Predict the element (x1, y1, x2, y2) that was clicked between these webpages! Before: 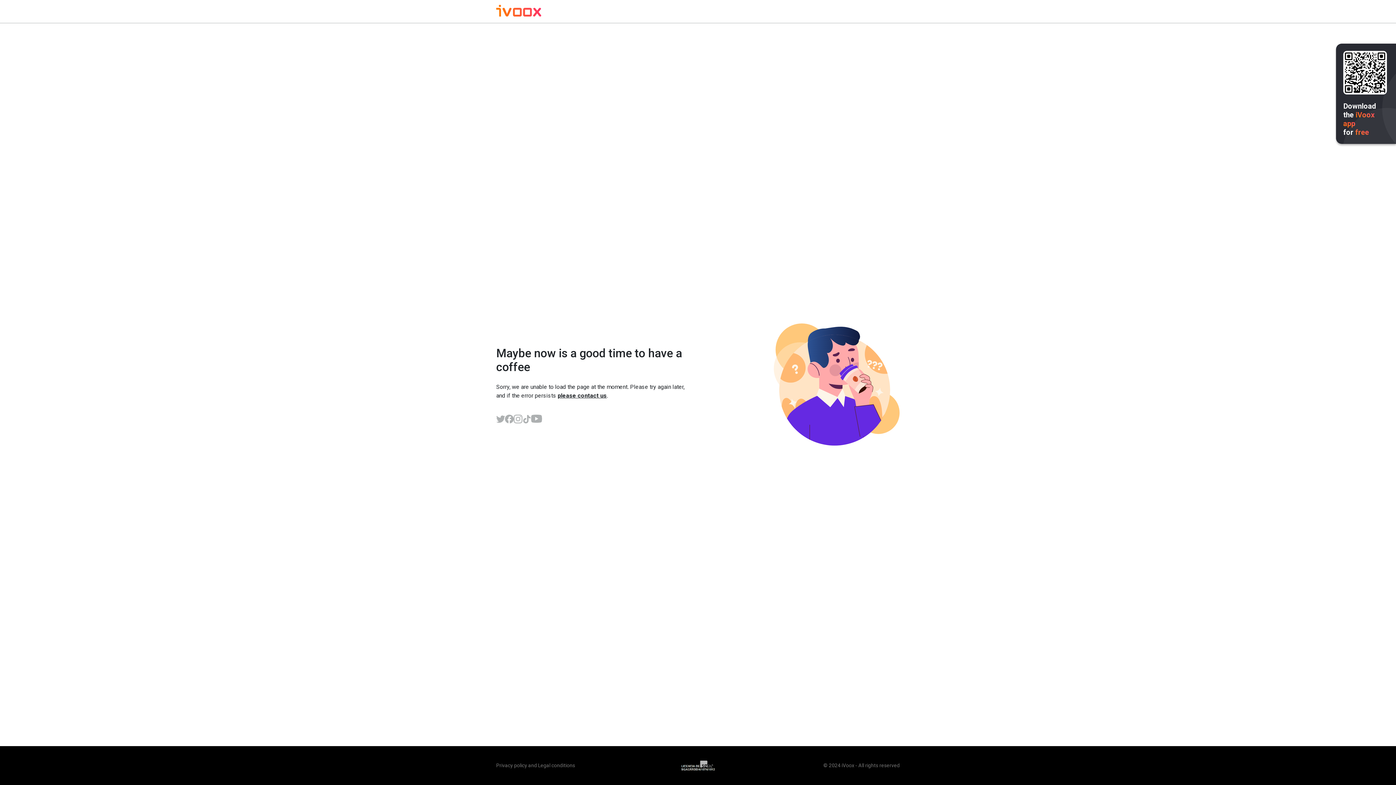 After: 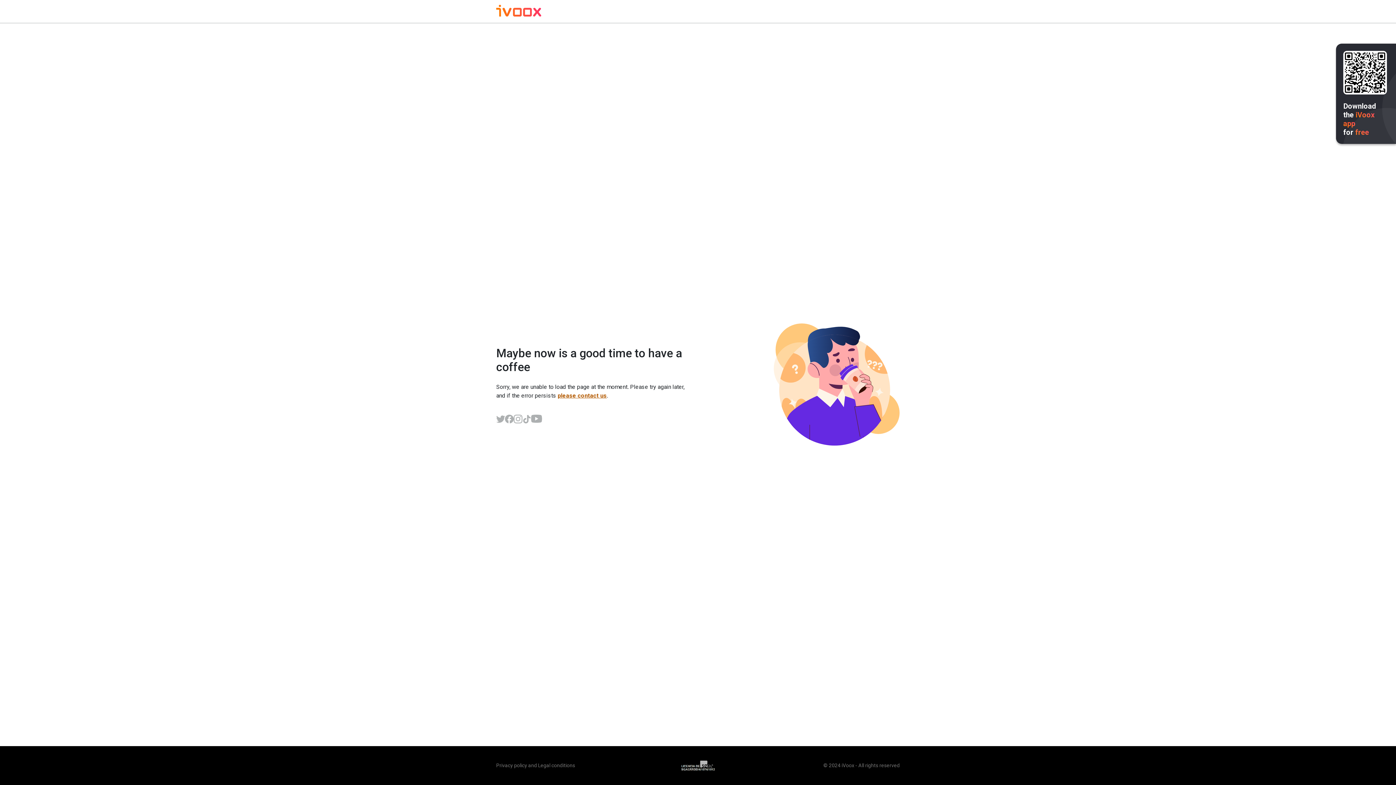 Action: label: please contact us bbox: (557, 392, 606, 399)